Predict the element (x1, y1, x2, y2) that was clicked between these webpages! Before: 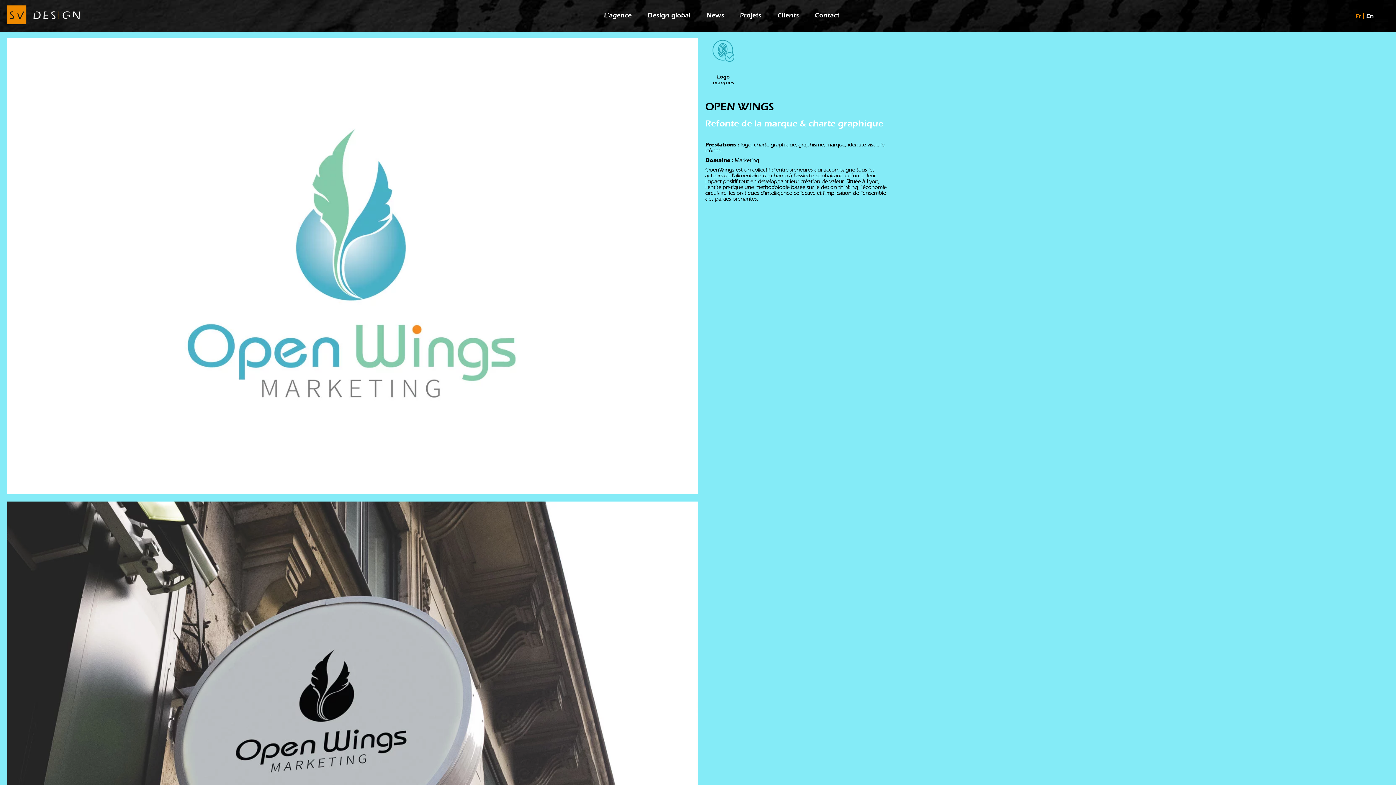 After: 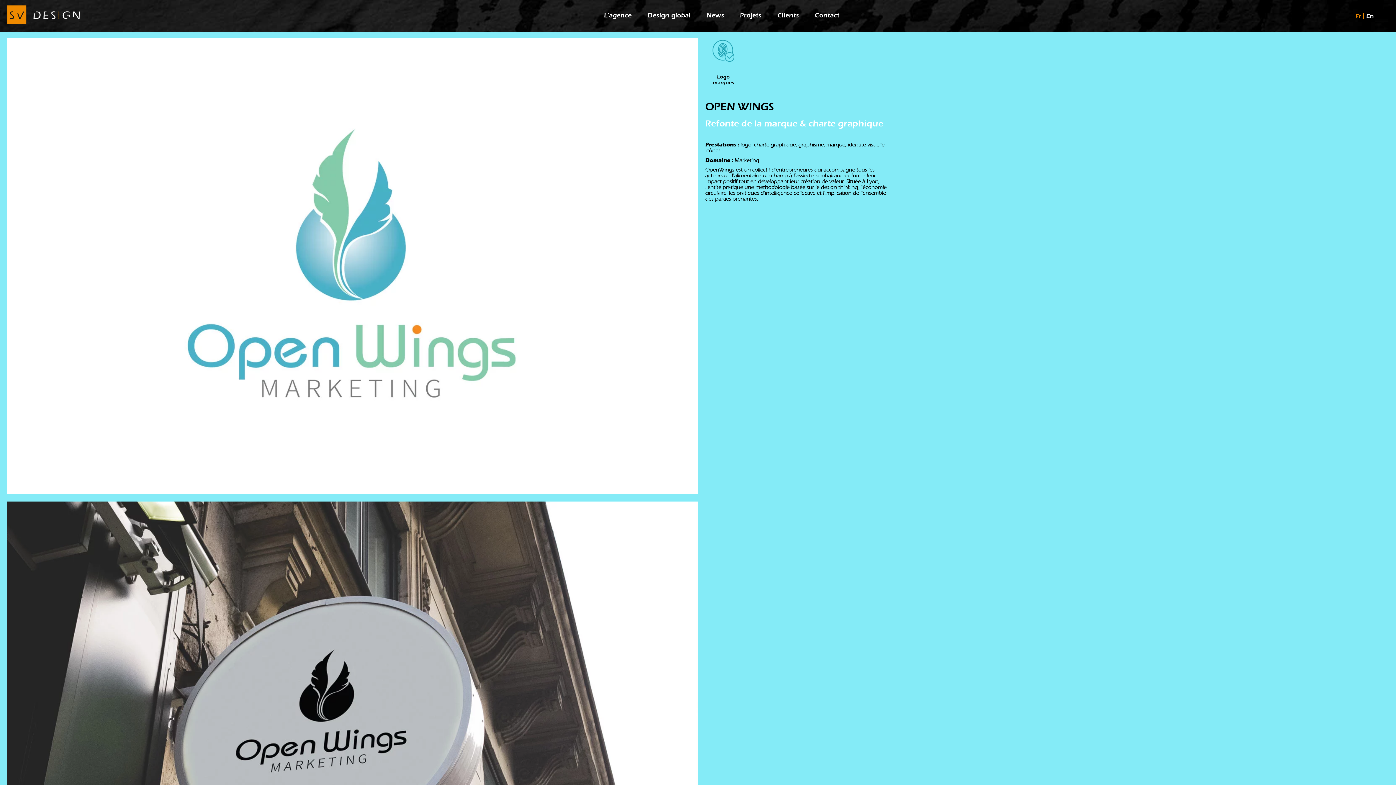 Action: bbox: (1355, 13, 1361, 19) label: Fr